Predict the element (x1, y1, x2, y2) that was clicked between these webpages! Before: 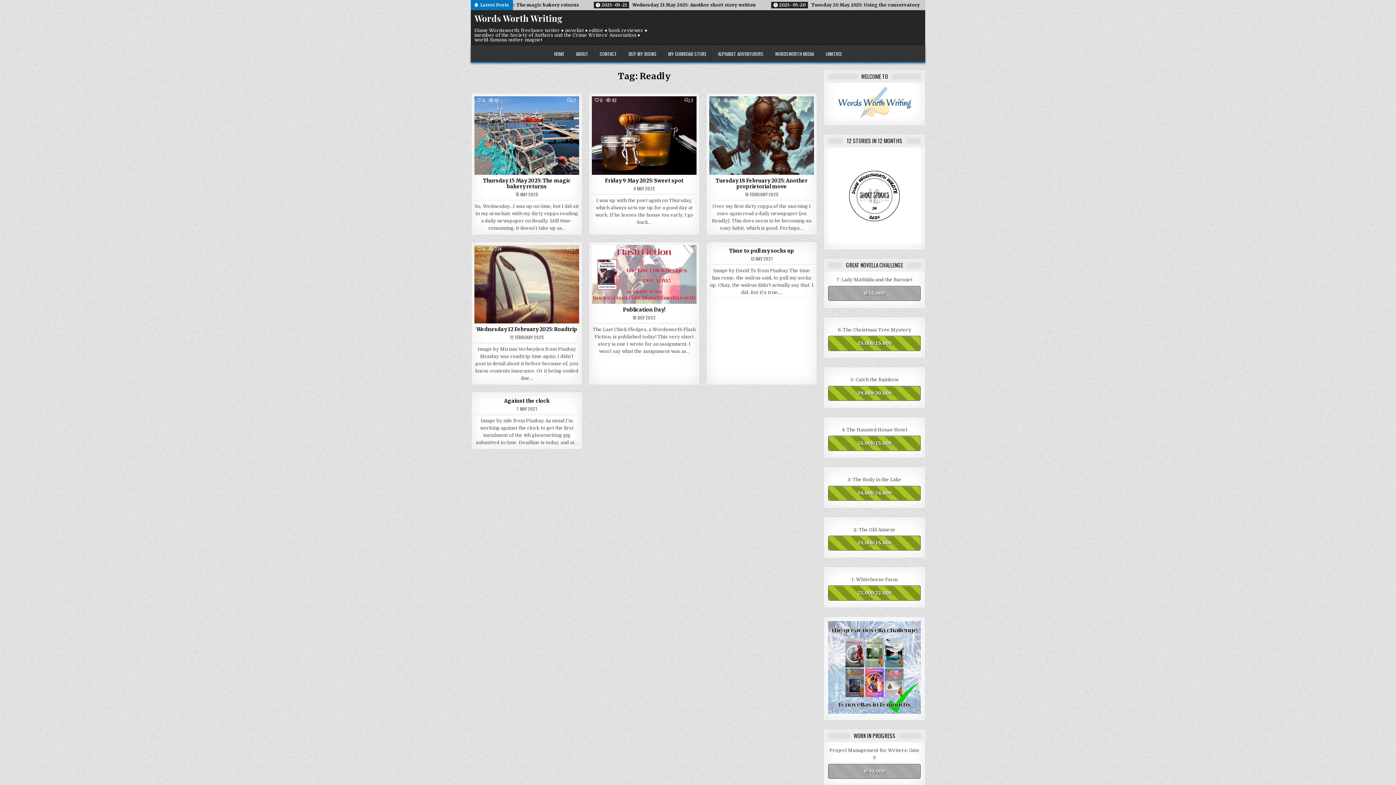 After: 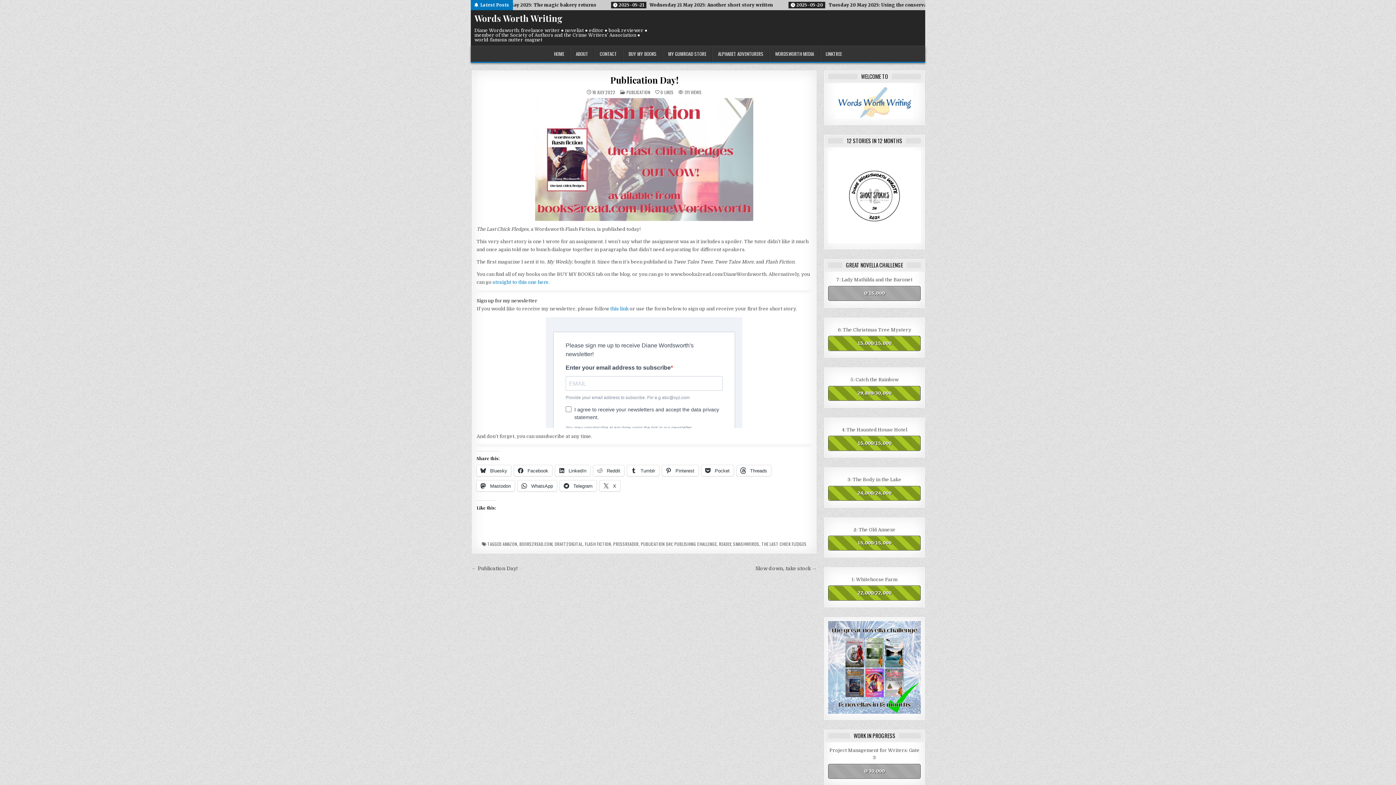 Action: bbox: (623, 306, 665, 313) label: Publication Day!